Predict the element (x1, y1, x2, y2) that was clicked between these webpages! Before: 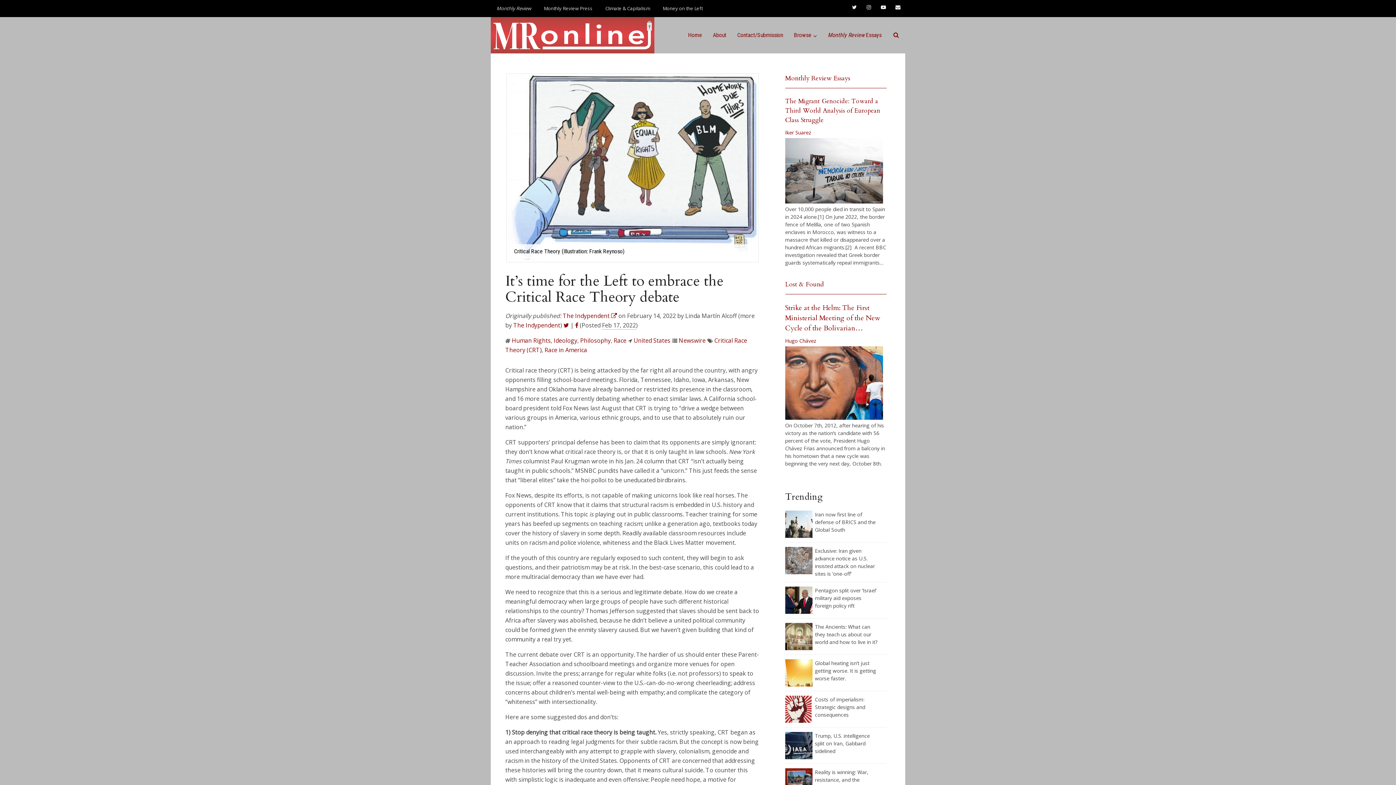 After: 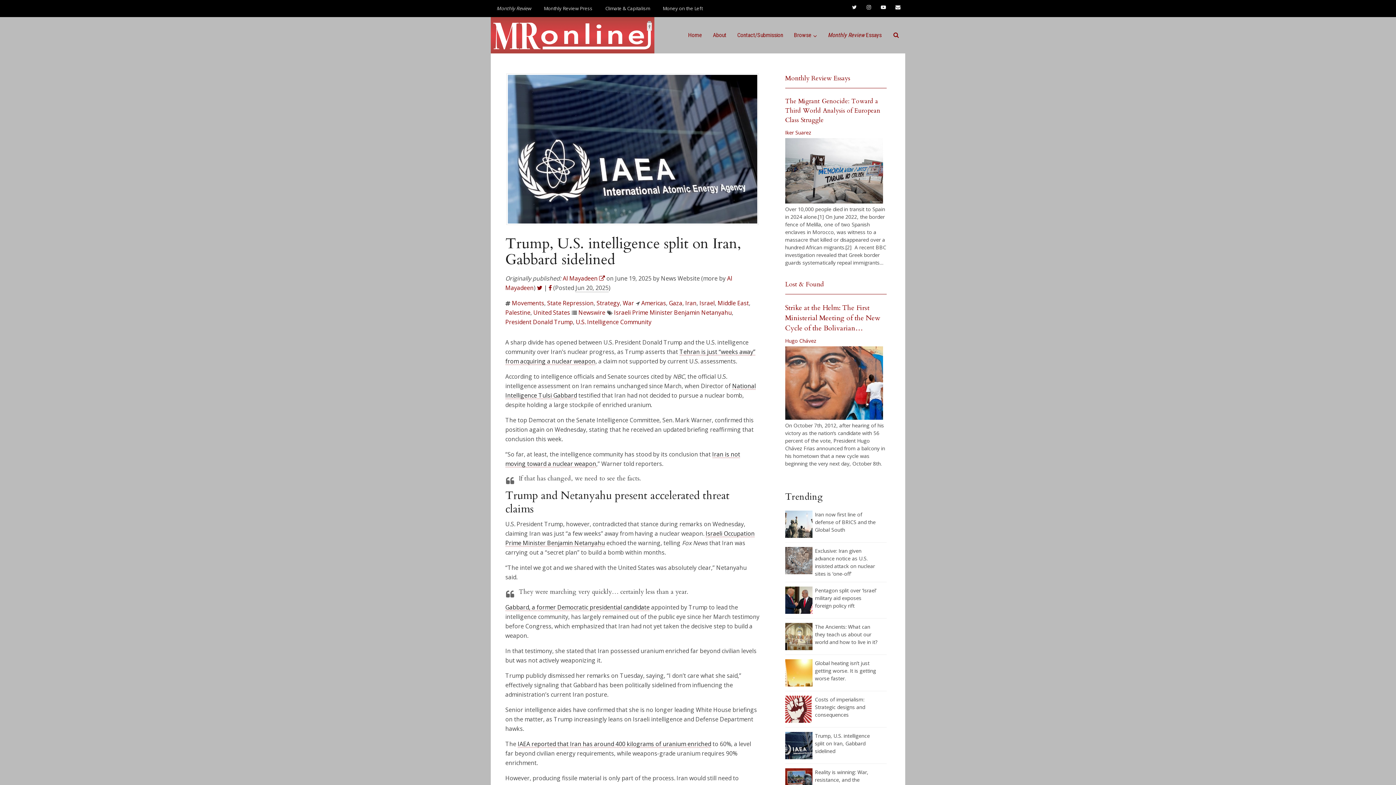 Action: label: Trump, U.S. intelligence split on Iran, Gabbard sidelined bbox: (815, 732, 870, 754)